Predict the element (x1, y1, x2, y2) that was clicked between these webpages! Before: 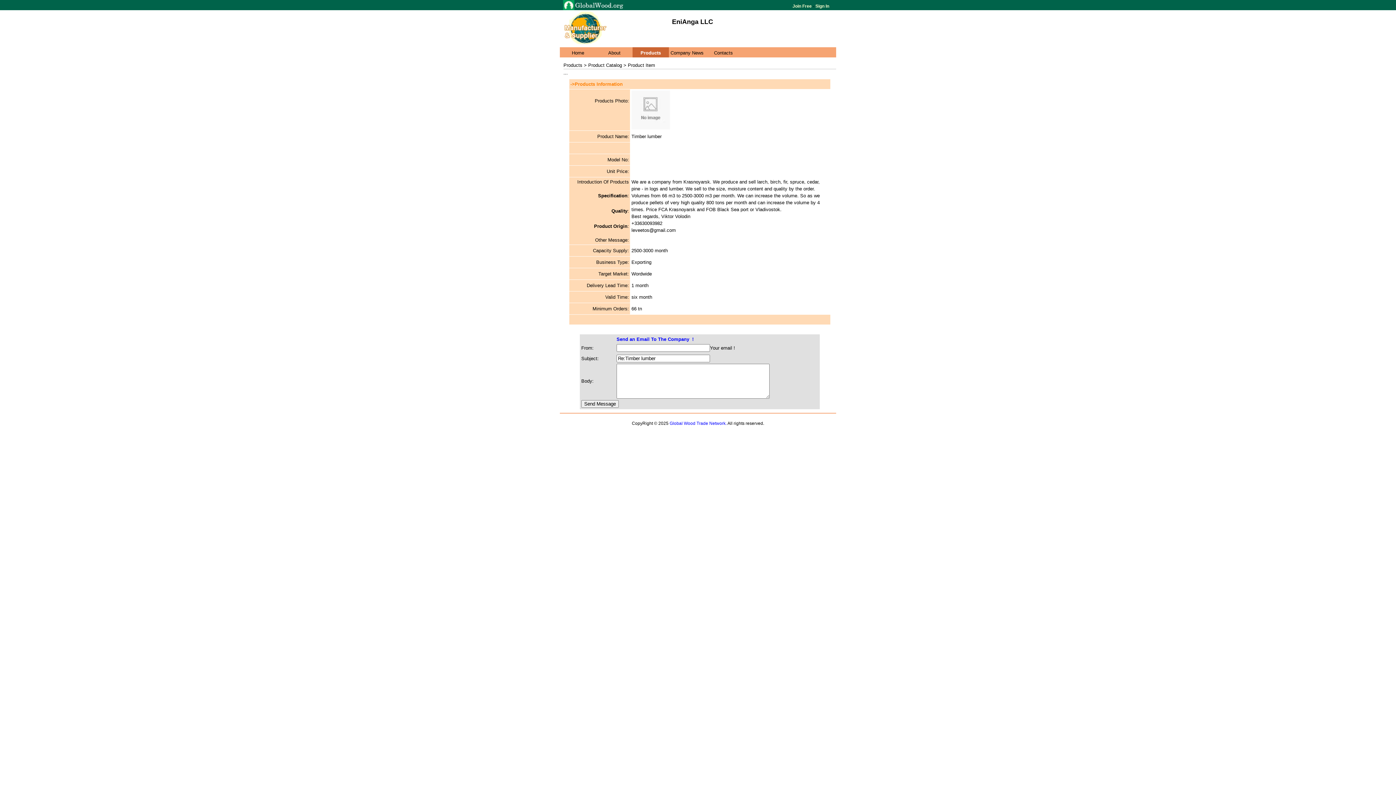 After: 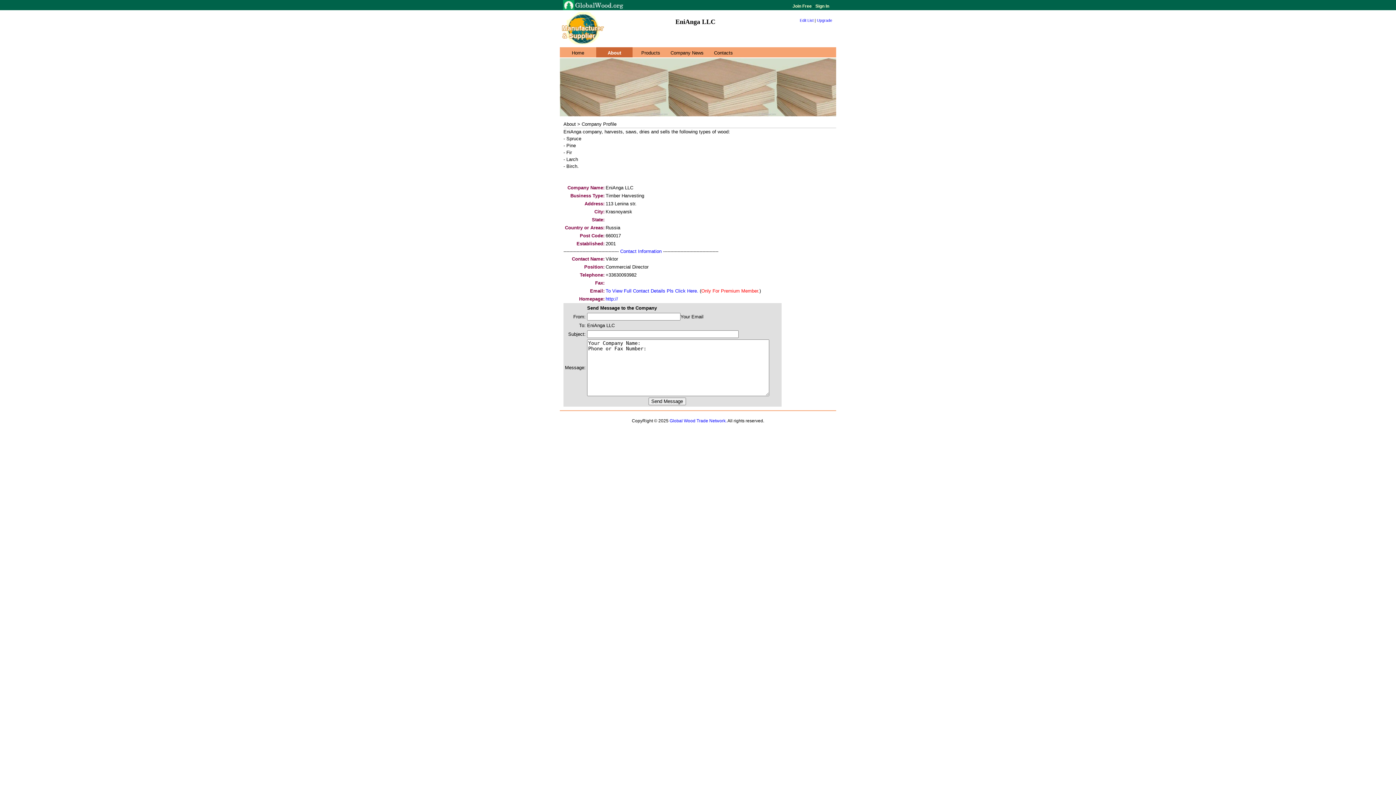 Action: bbox: (705, 47, 741, 57) label: Contacts